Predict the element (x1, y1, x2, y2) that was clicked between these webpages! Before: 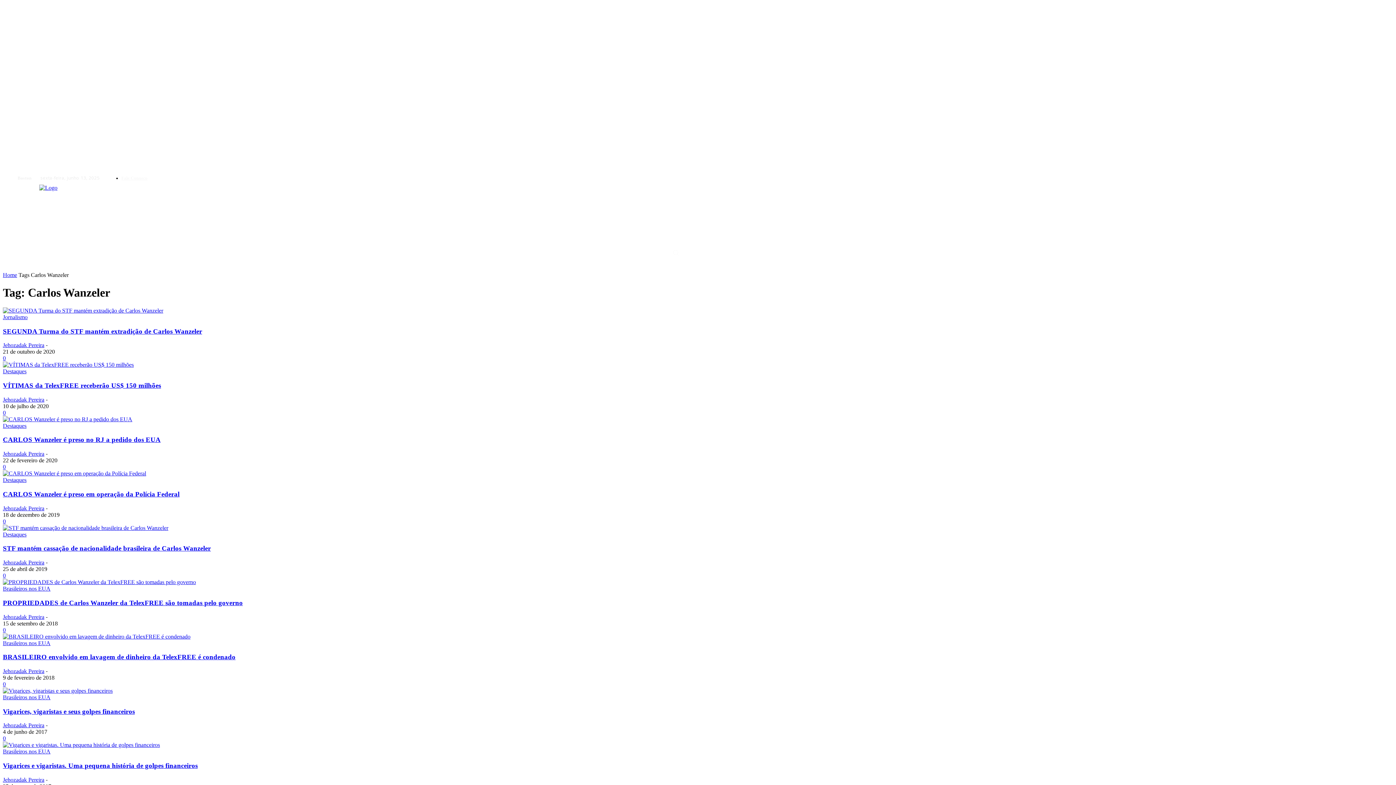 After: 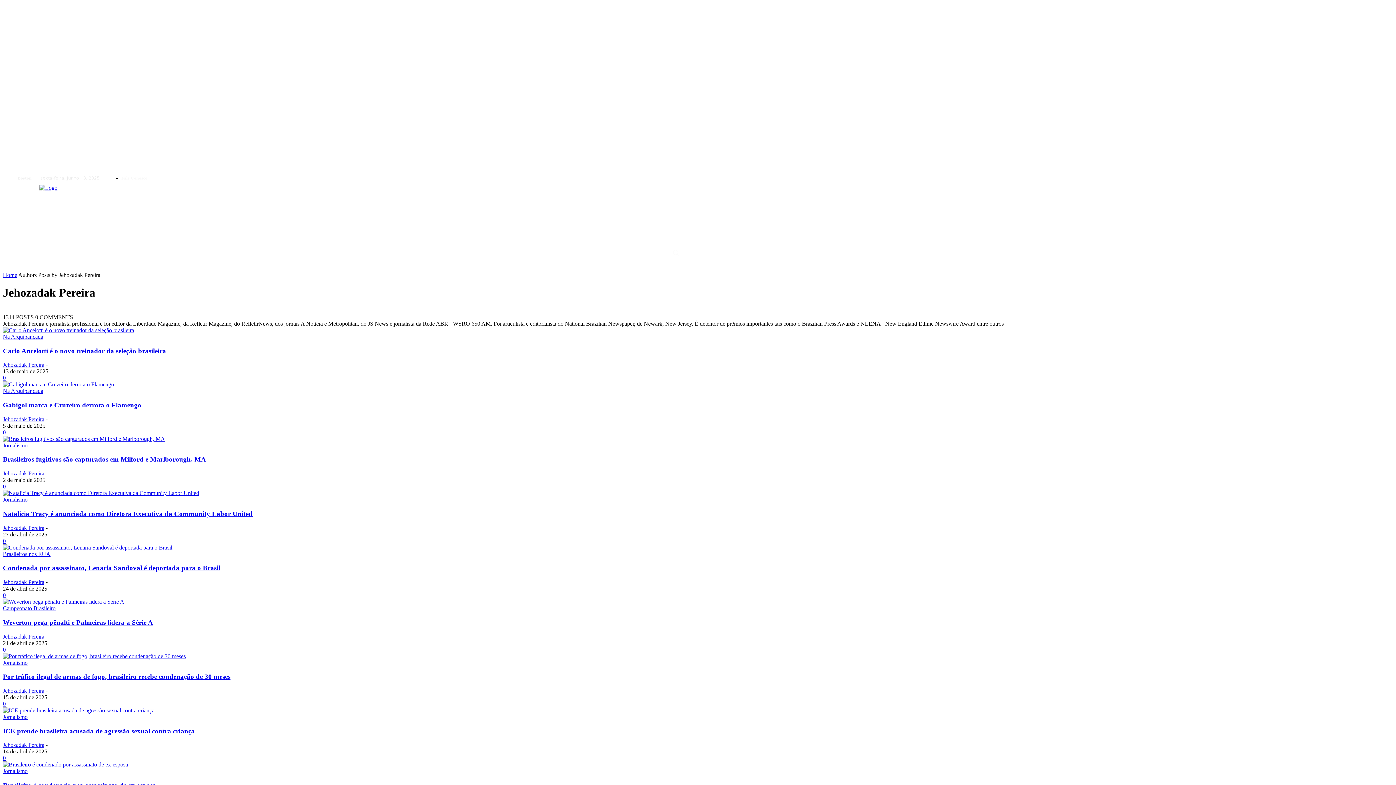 Action: bbox: (2, 450, 44, 457) label: Jehozadak Pereira